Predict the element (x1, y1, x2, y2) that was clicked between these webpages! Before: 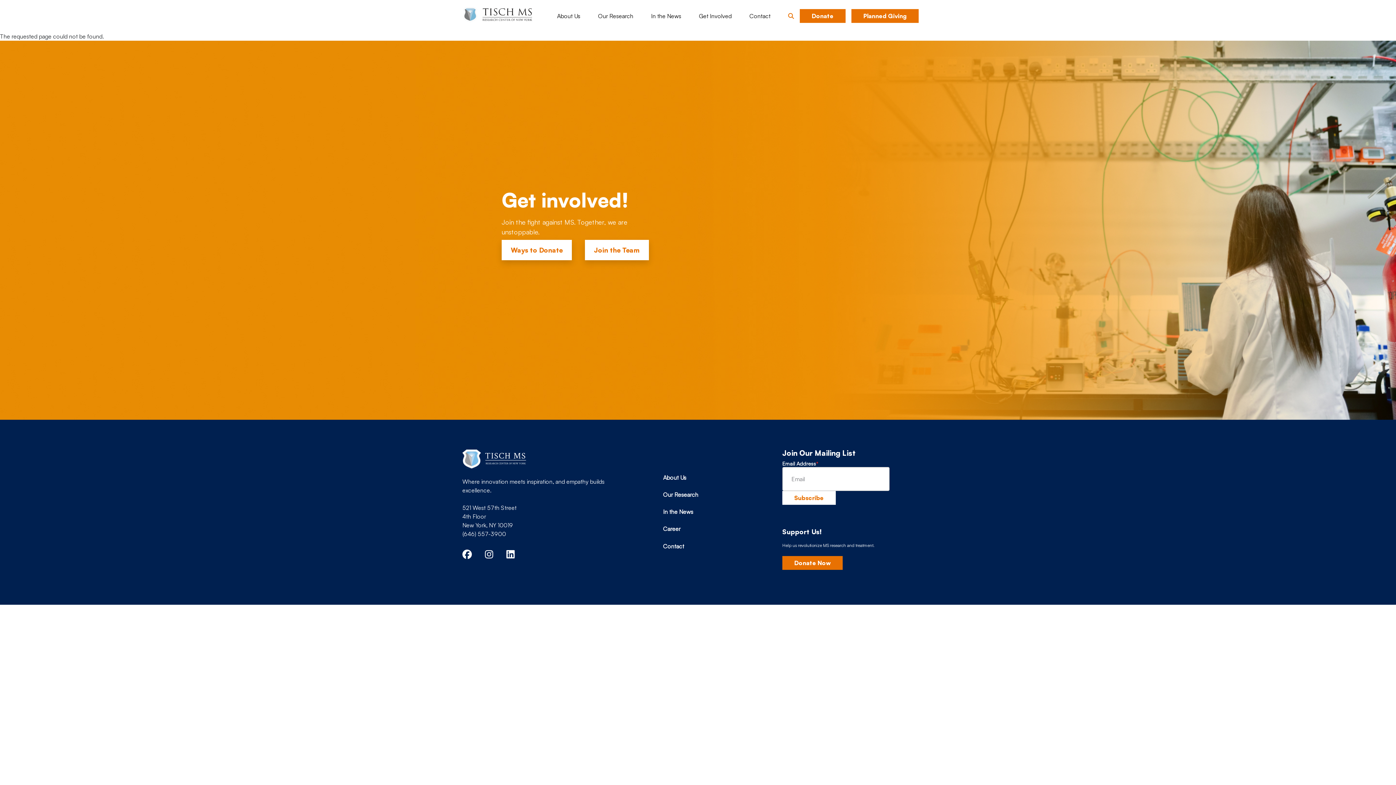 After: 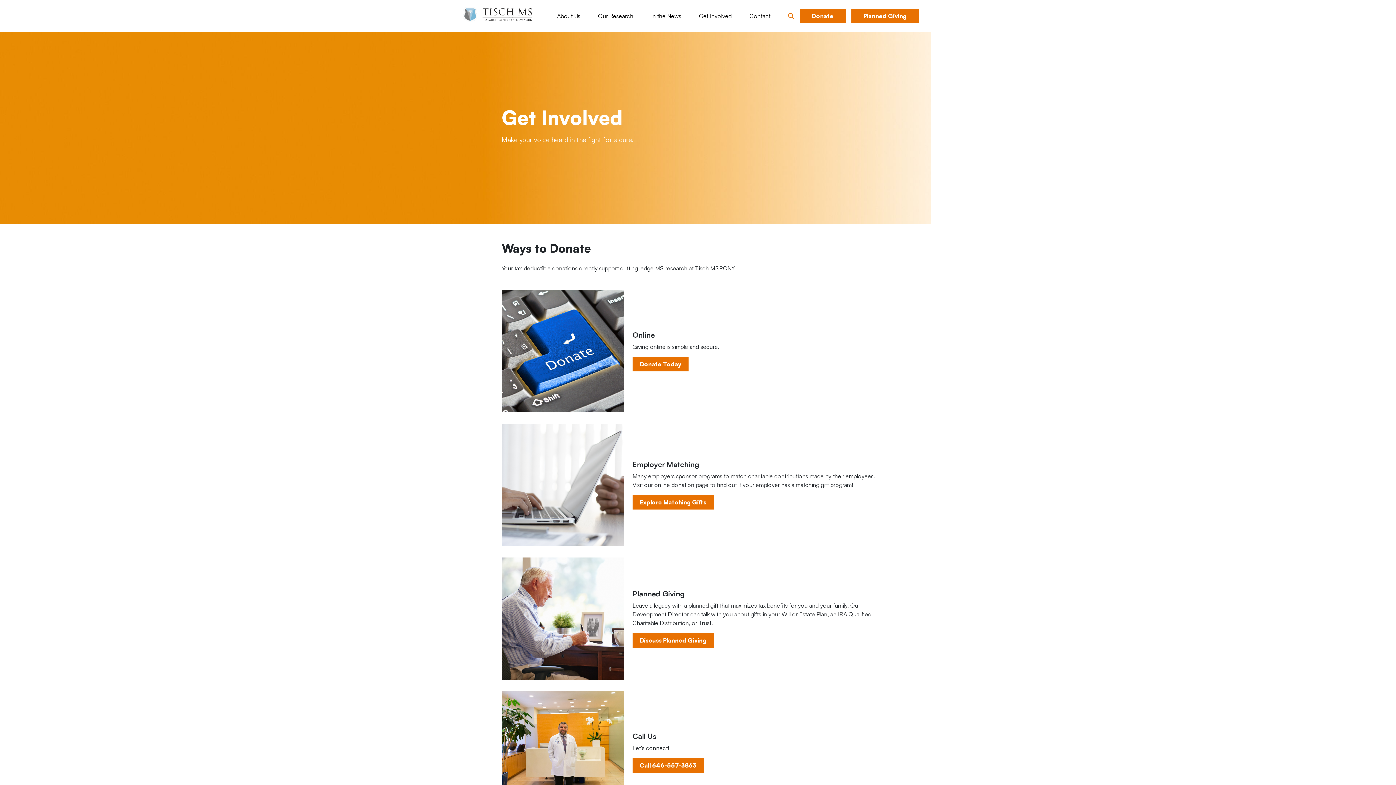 Action: bbox: (699, 9, 731, 23) label: Get Involved